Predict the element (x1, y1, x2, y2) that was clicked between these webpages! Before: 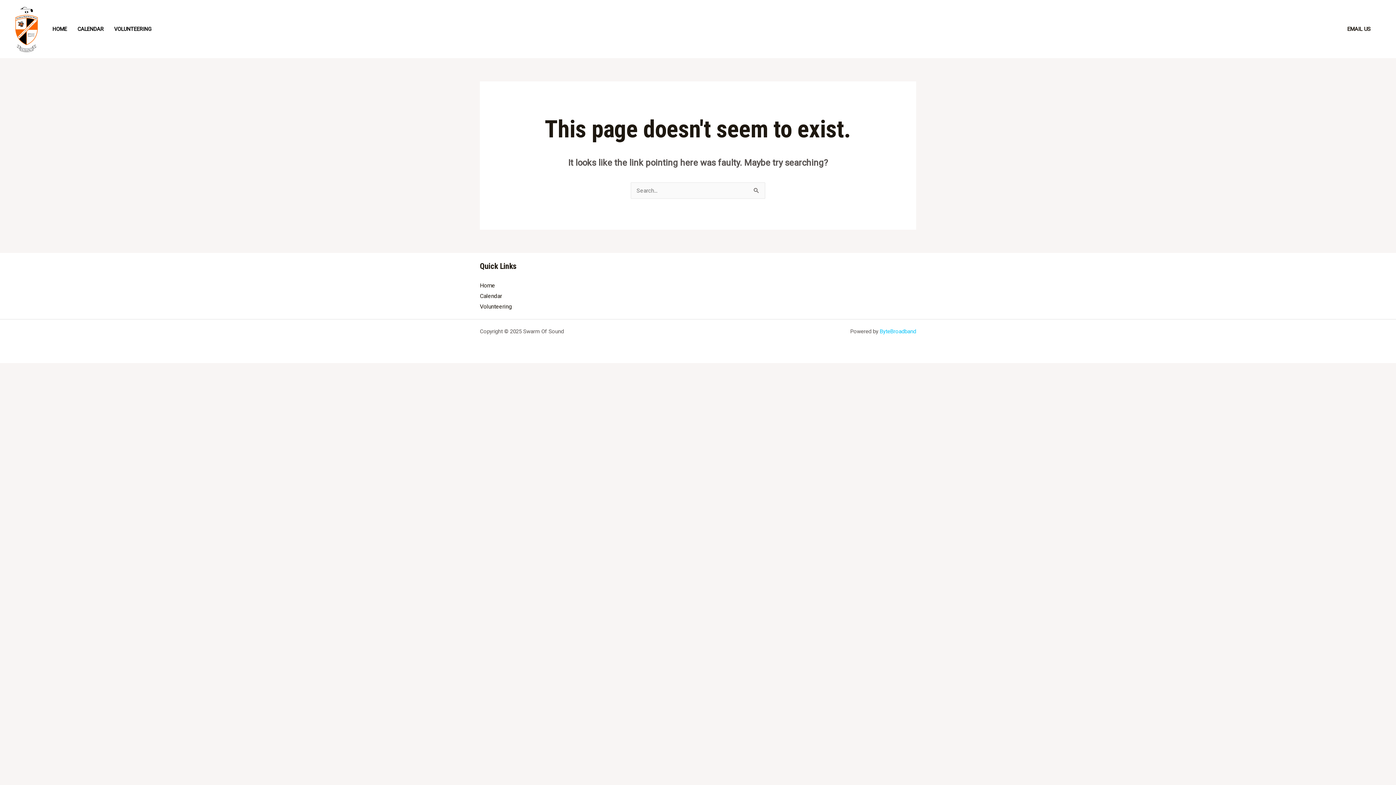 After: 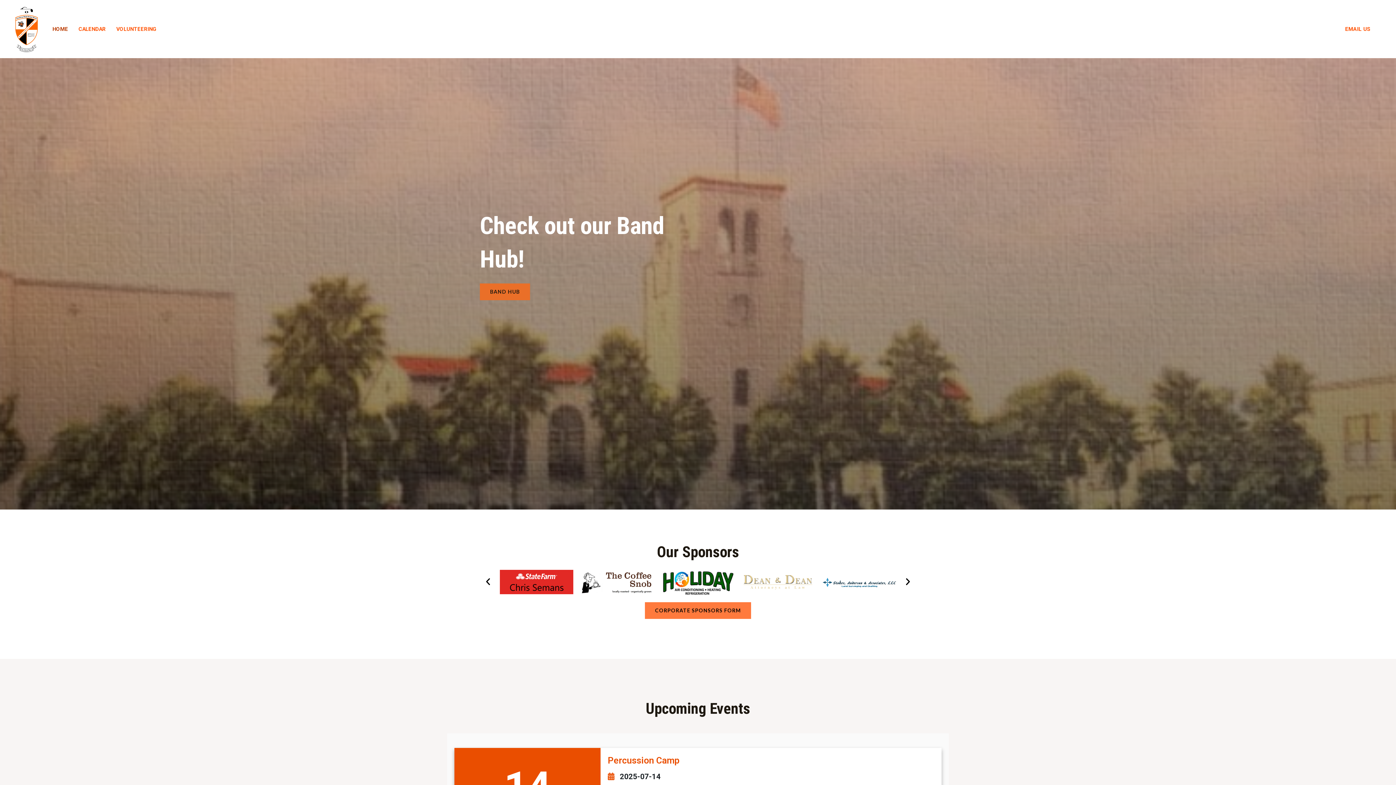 Action: label: Home bbox: (480, 282, 495, 289)